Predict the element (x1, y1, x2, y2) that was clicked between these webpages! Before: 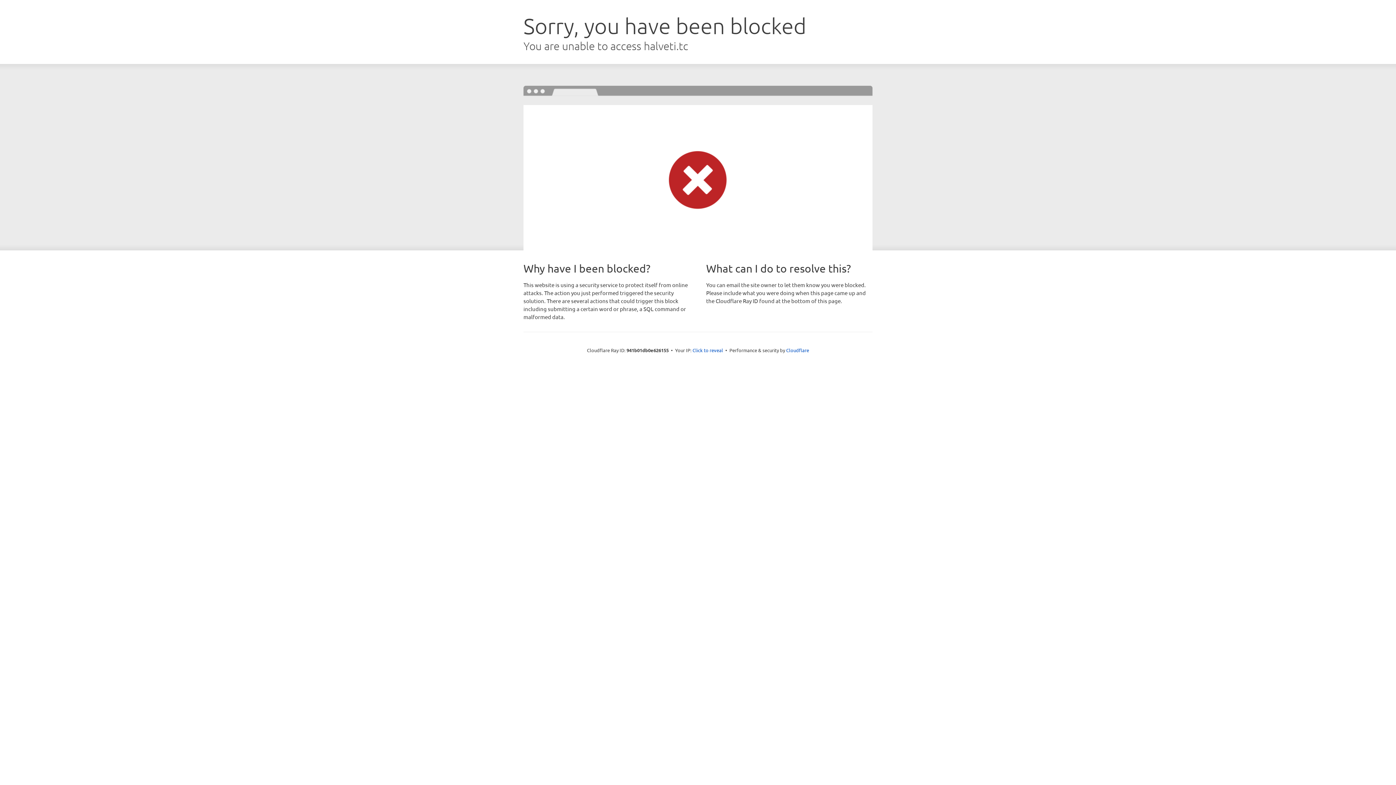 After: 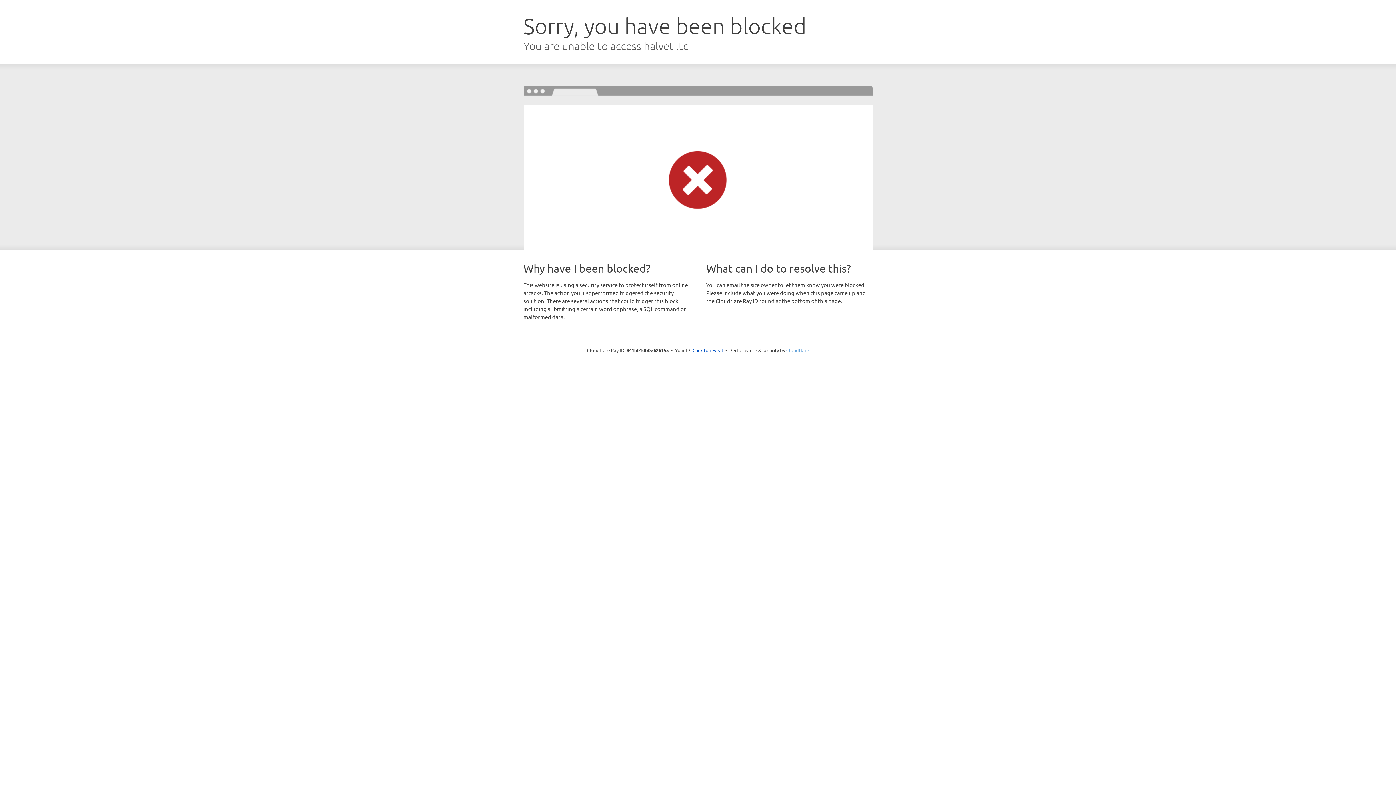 Action: label: Cloudflare bbox: (786, 347, 809, 353)